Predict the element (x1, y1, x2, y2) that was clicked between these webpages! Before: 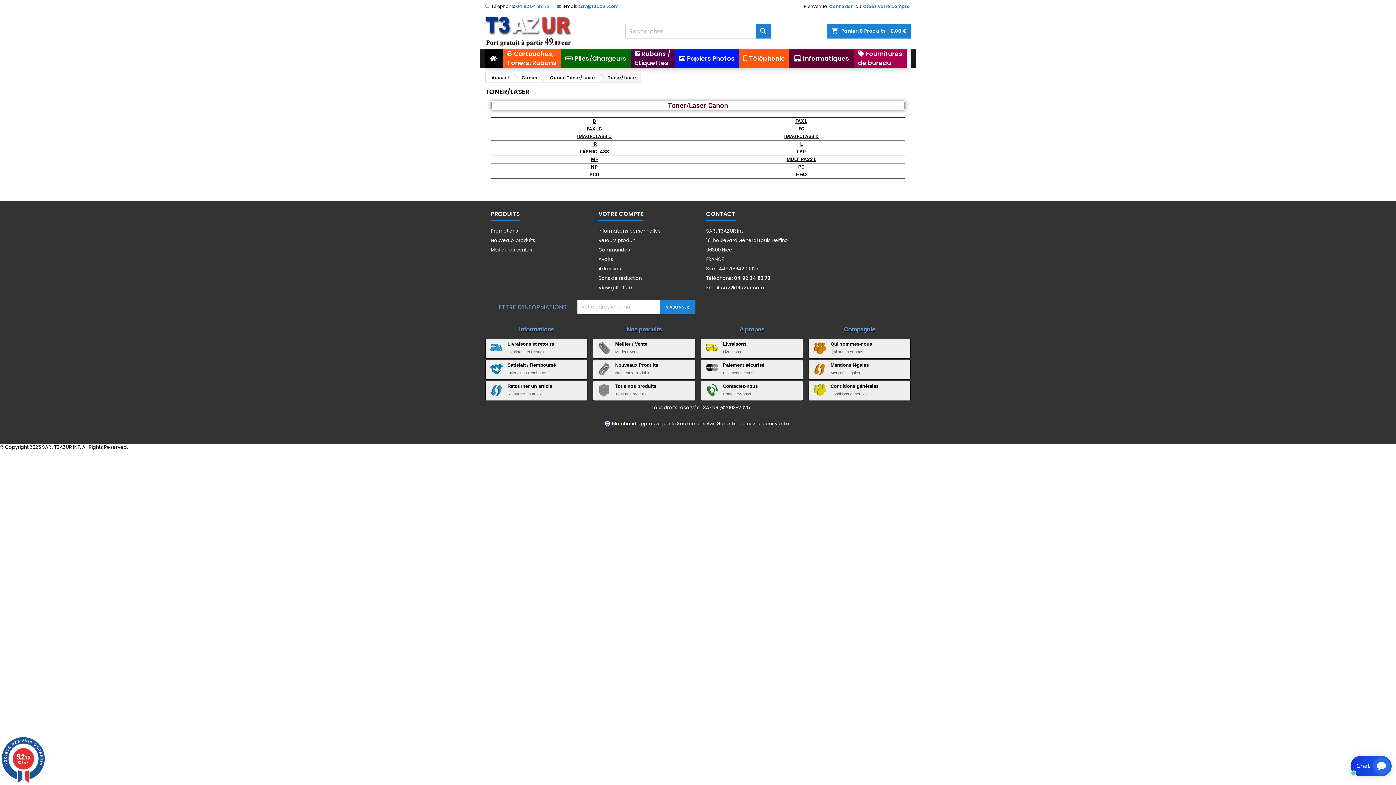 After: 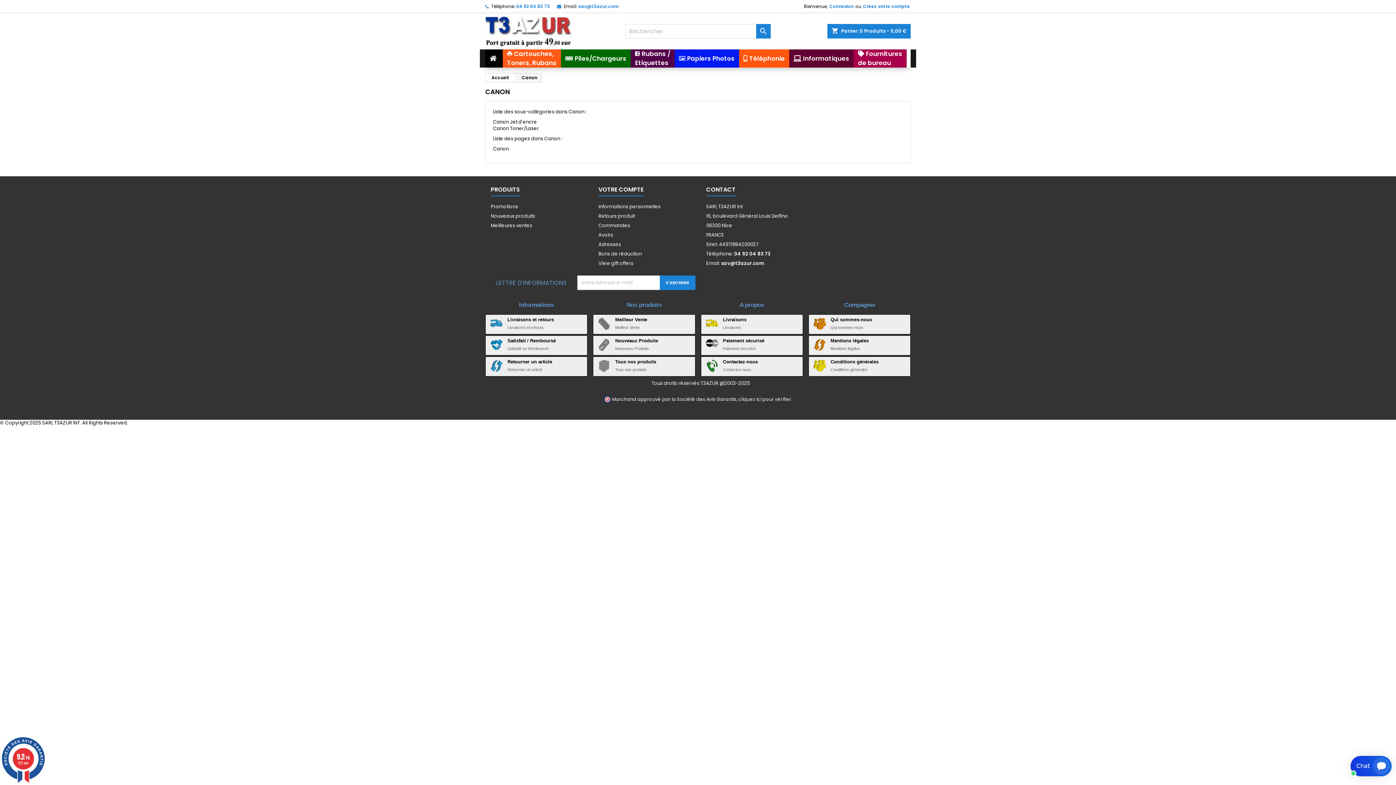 Action: bbox: (513, 73, 541, 82) label: Canon